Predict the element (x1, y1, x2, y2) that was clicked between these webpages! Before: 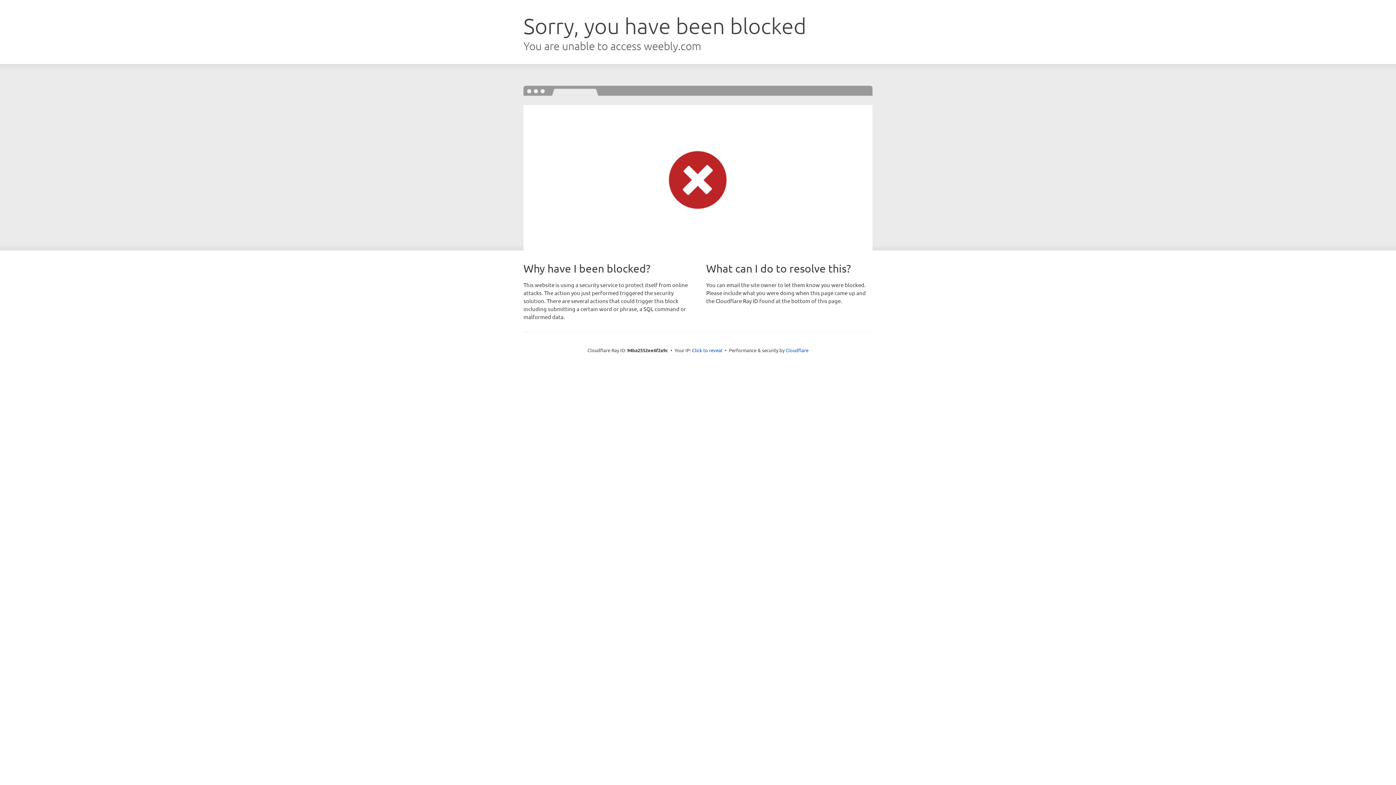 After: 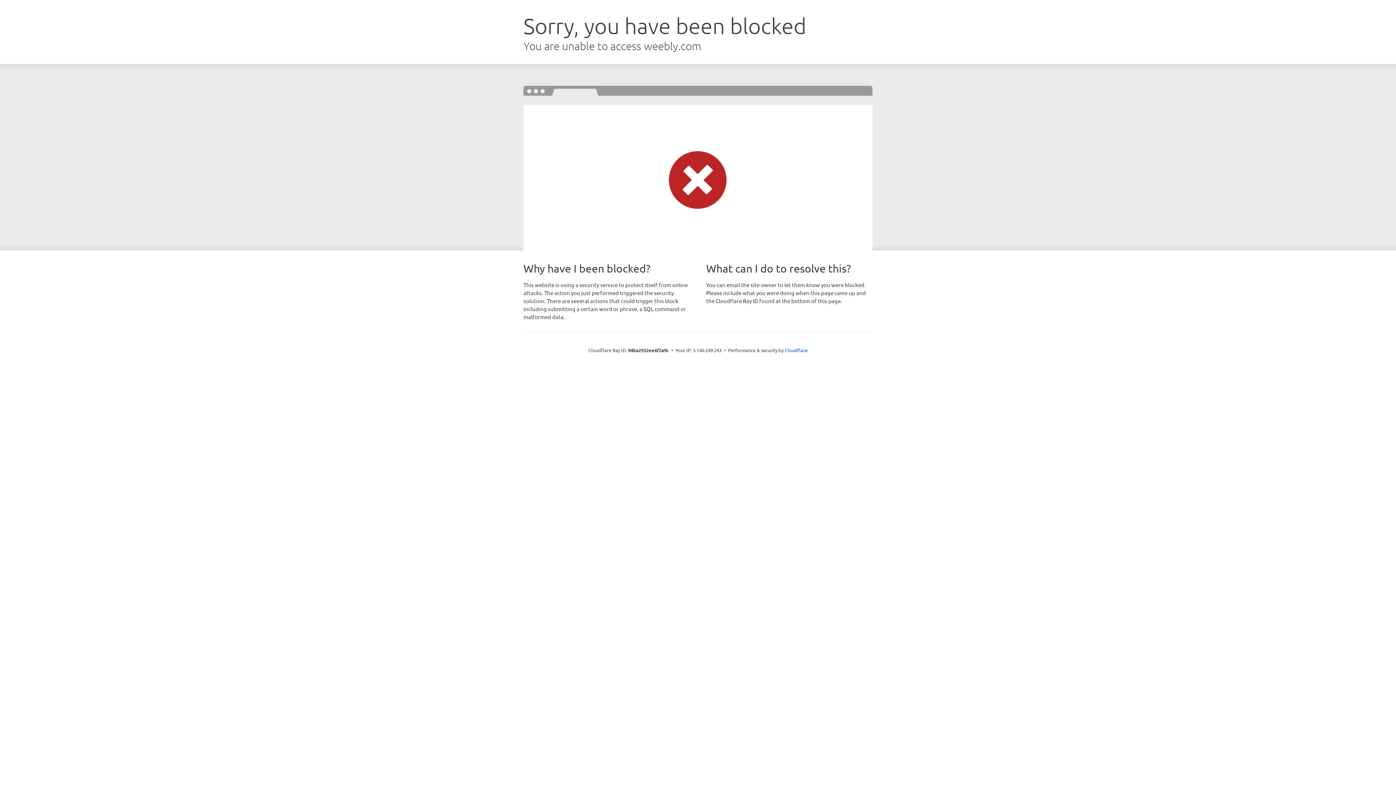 Action: bbox: (692, 346, 722, 353) label: Click to reveal